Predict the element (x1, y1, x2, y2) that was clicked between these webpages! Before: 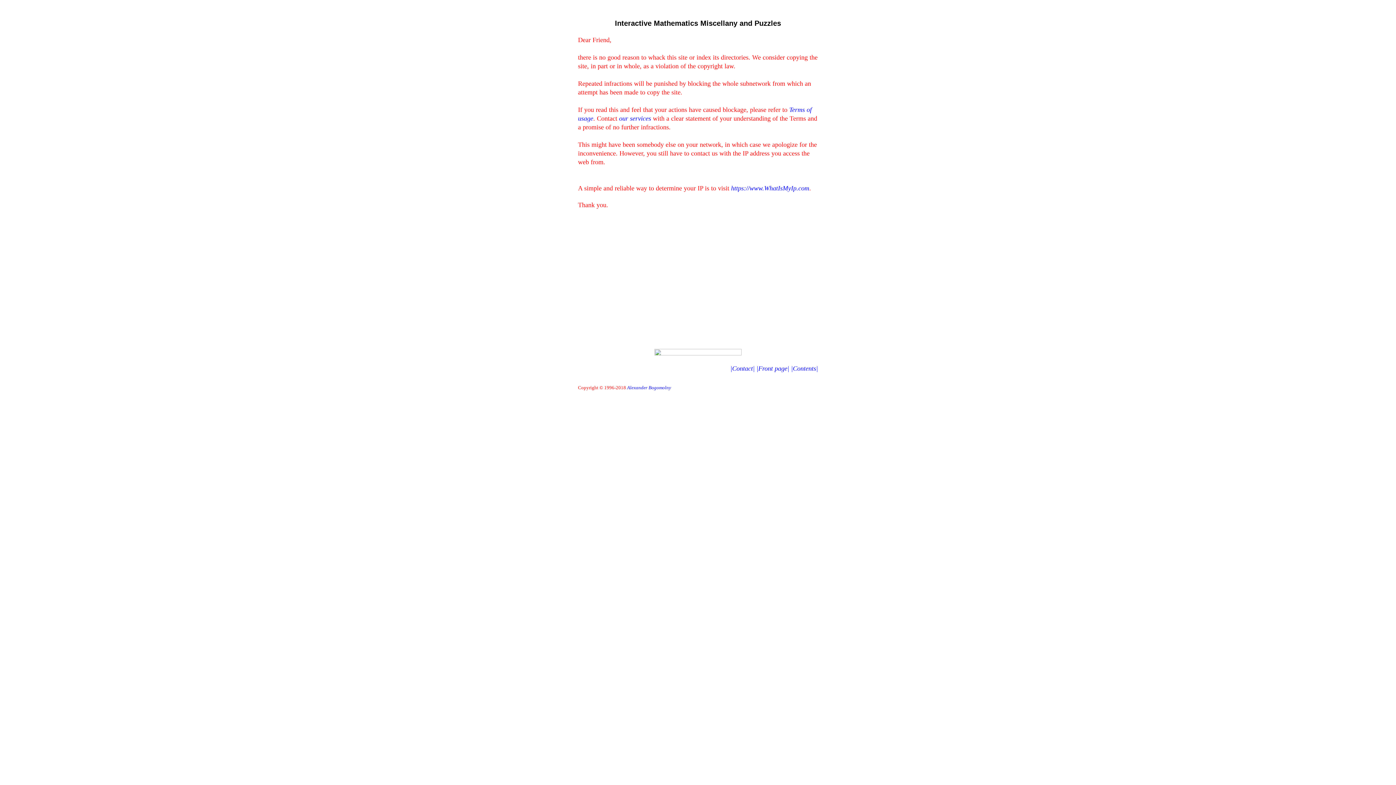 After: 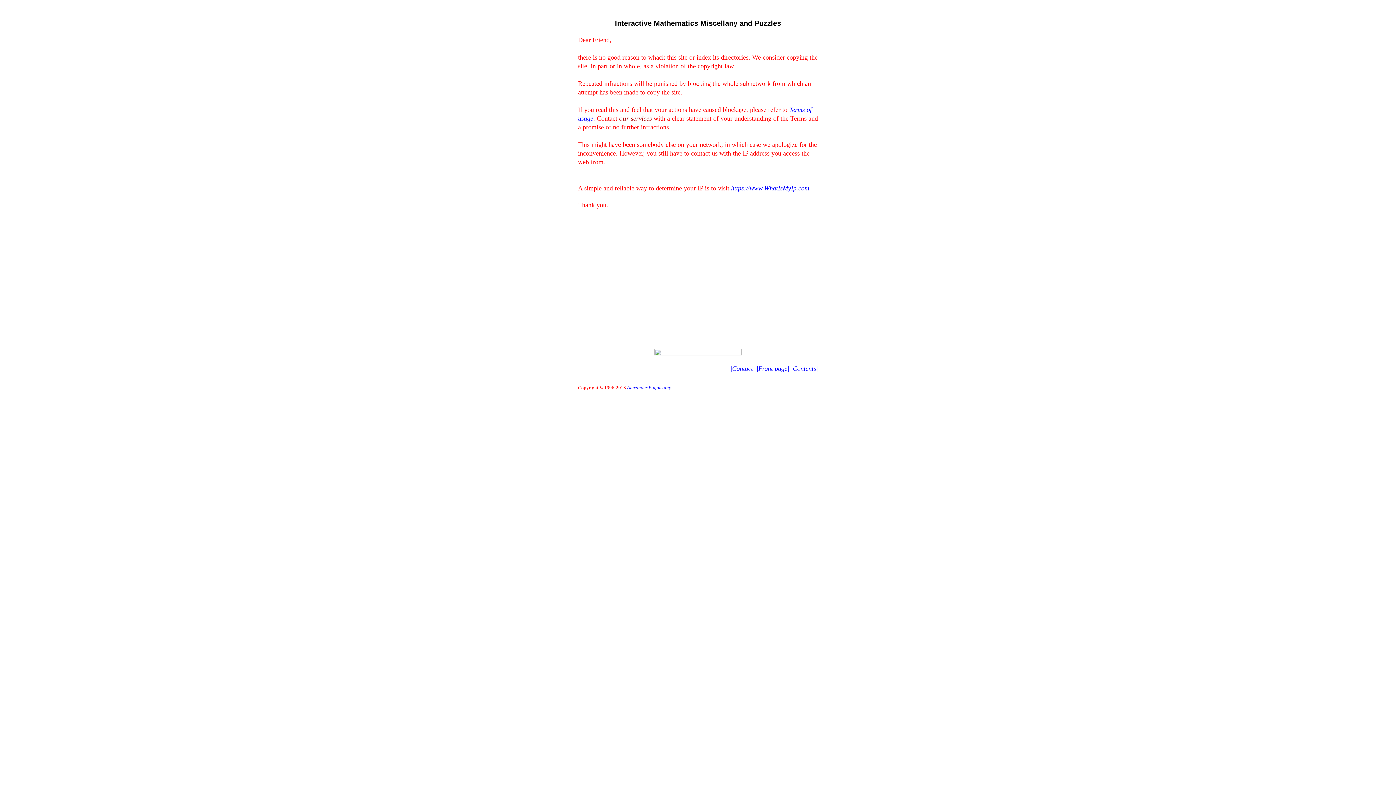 Action: label: our services bbox: (619, 114, 651, 122)